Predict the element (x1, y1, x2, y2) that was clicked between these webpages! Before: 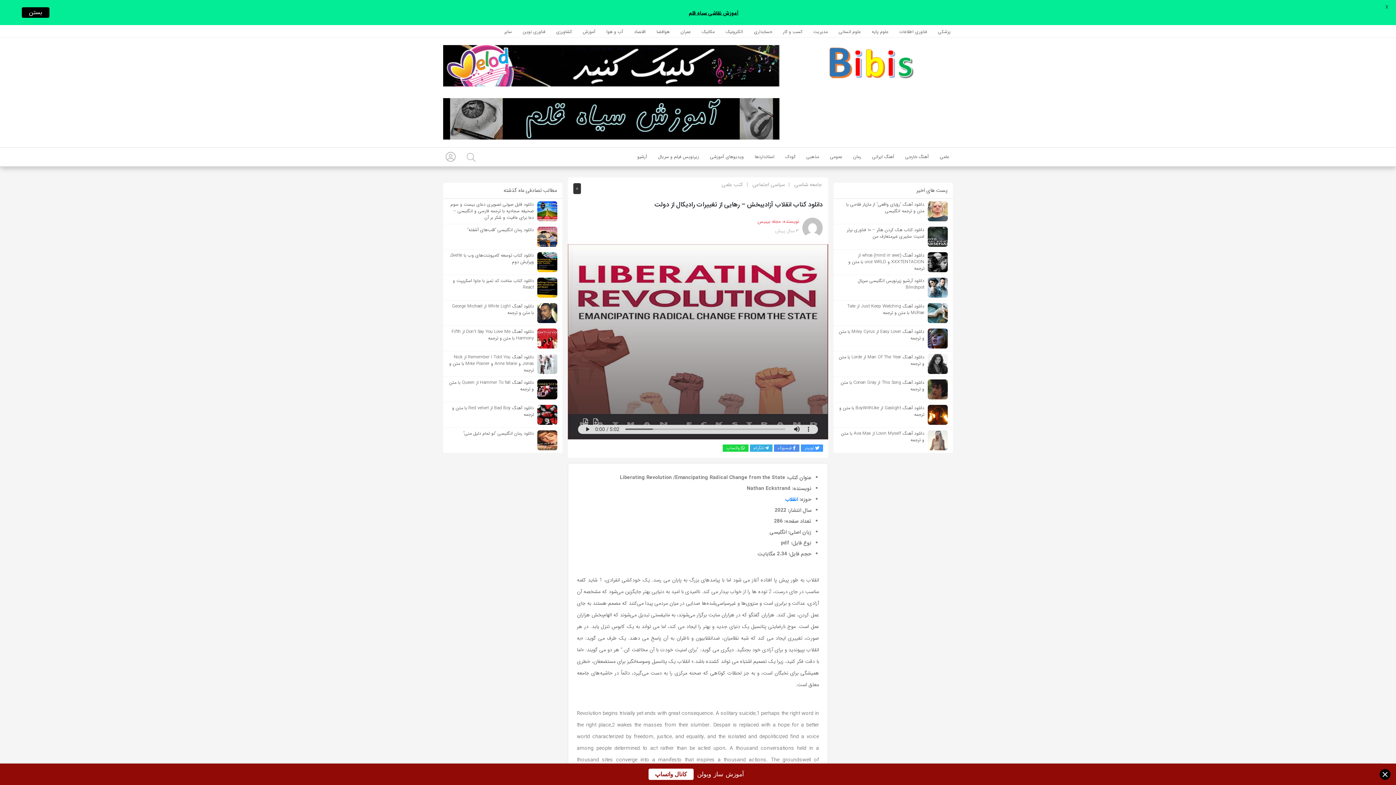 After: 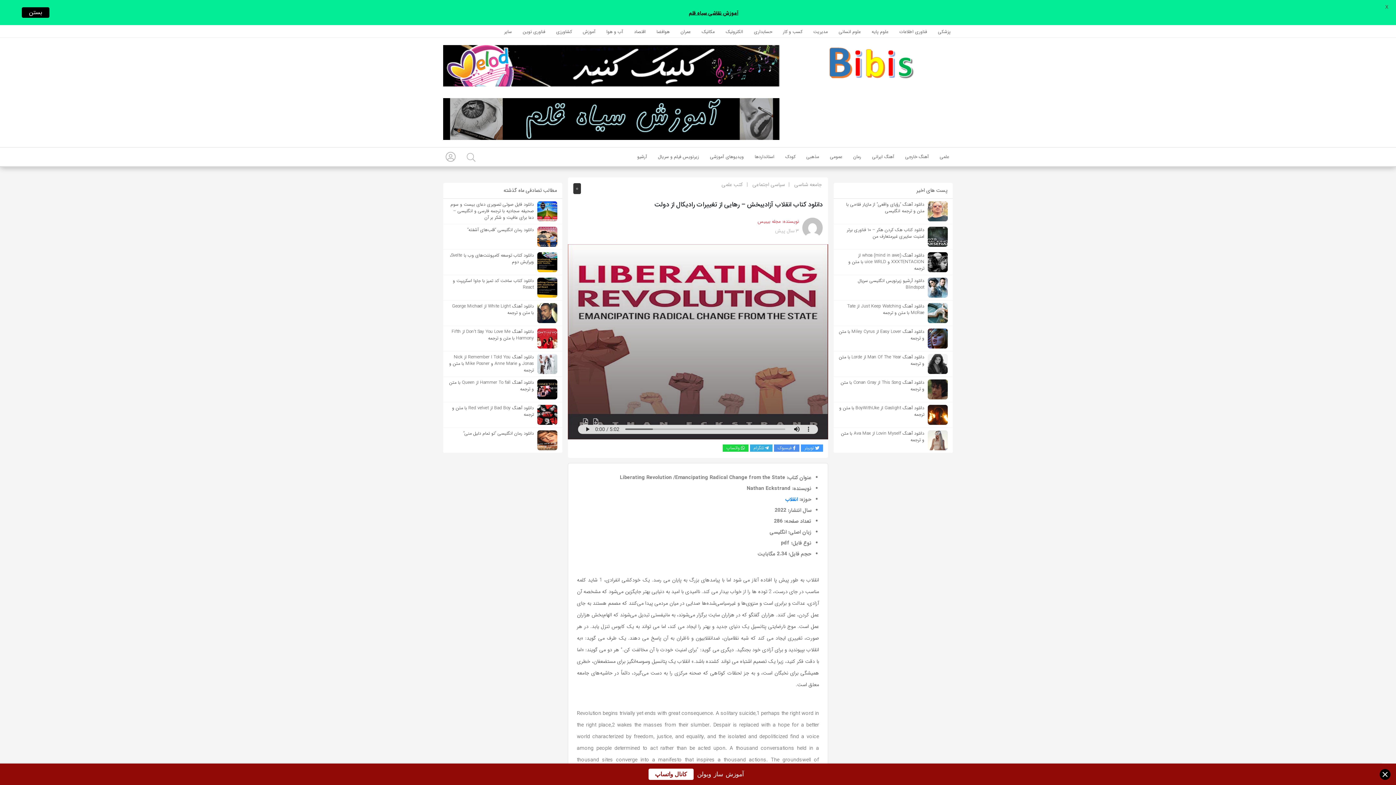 Action: bbox: (774, 444, 799, 451) label: فیسبوک